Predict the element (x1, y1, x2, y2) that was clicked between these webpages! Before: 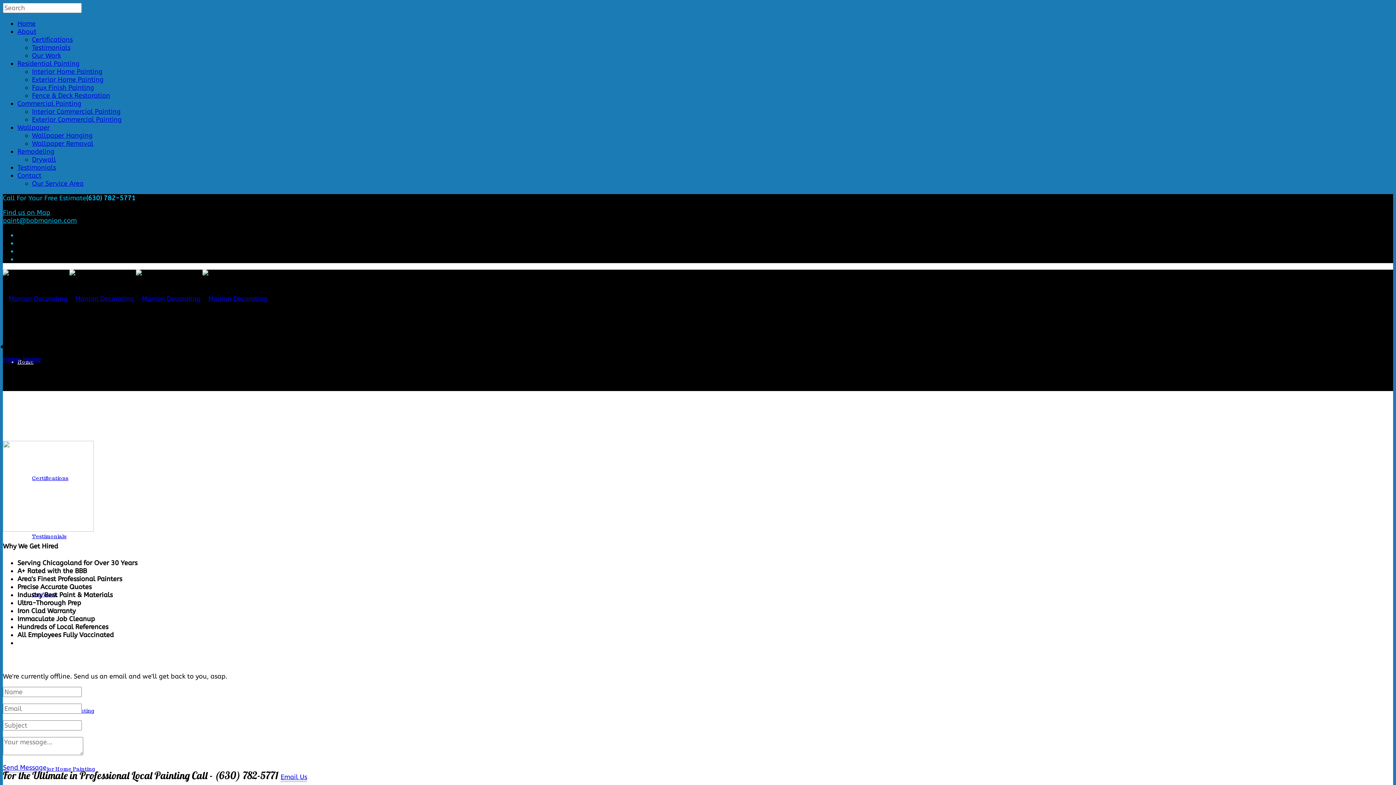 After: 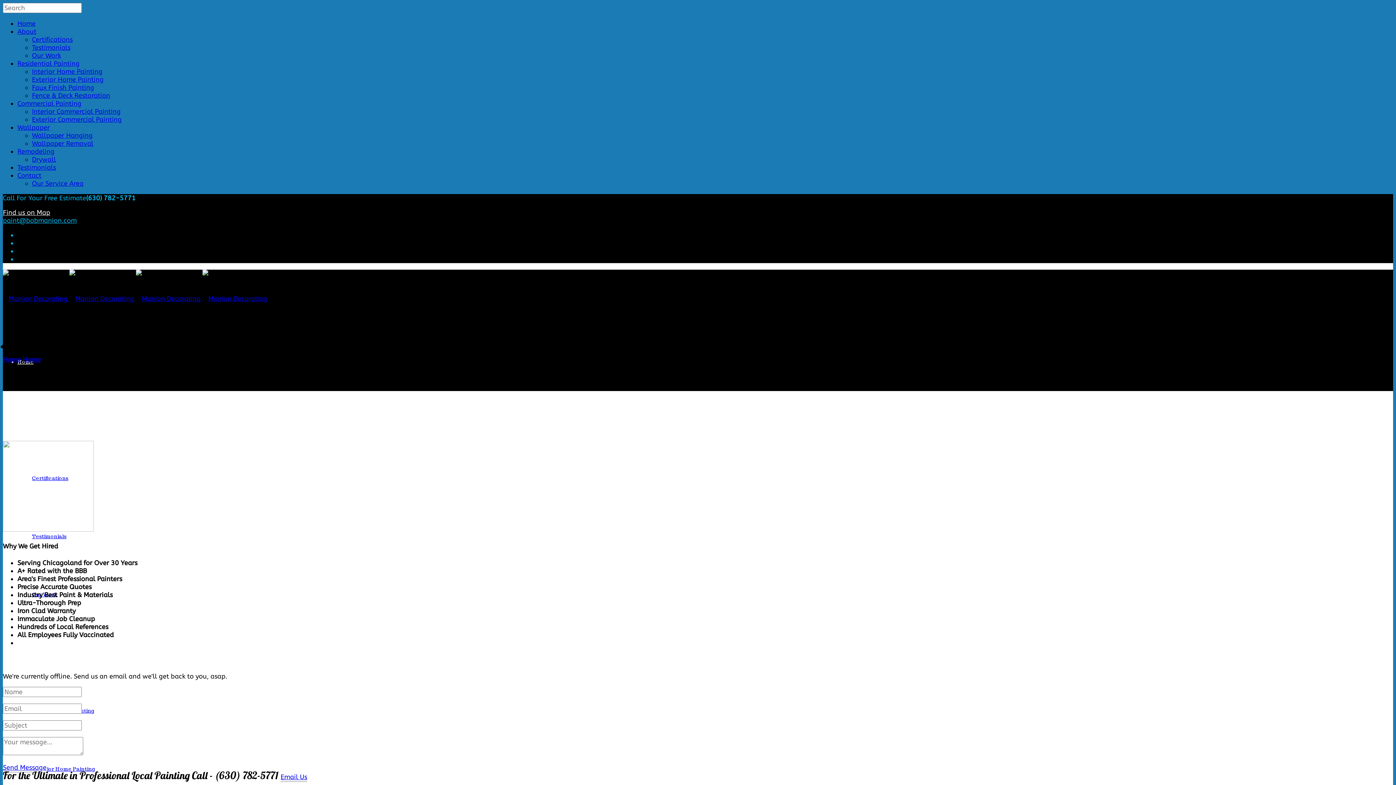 Action: label: Find us on Map bbox: (2, 208, 50, 216)